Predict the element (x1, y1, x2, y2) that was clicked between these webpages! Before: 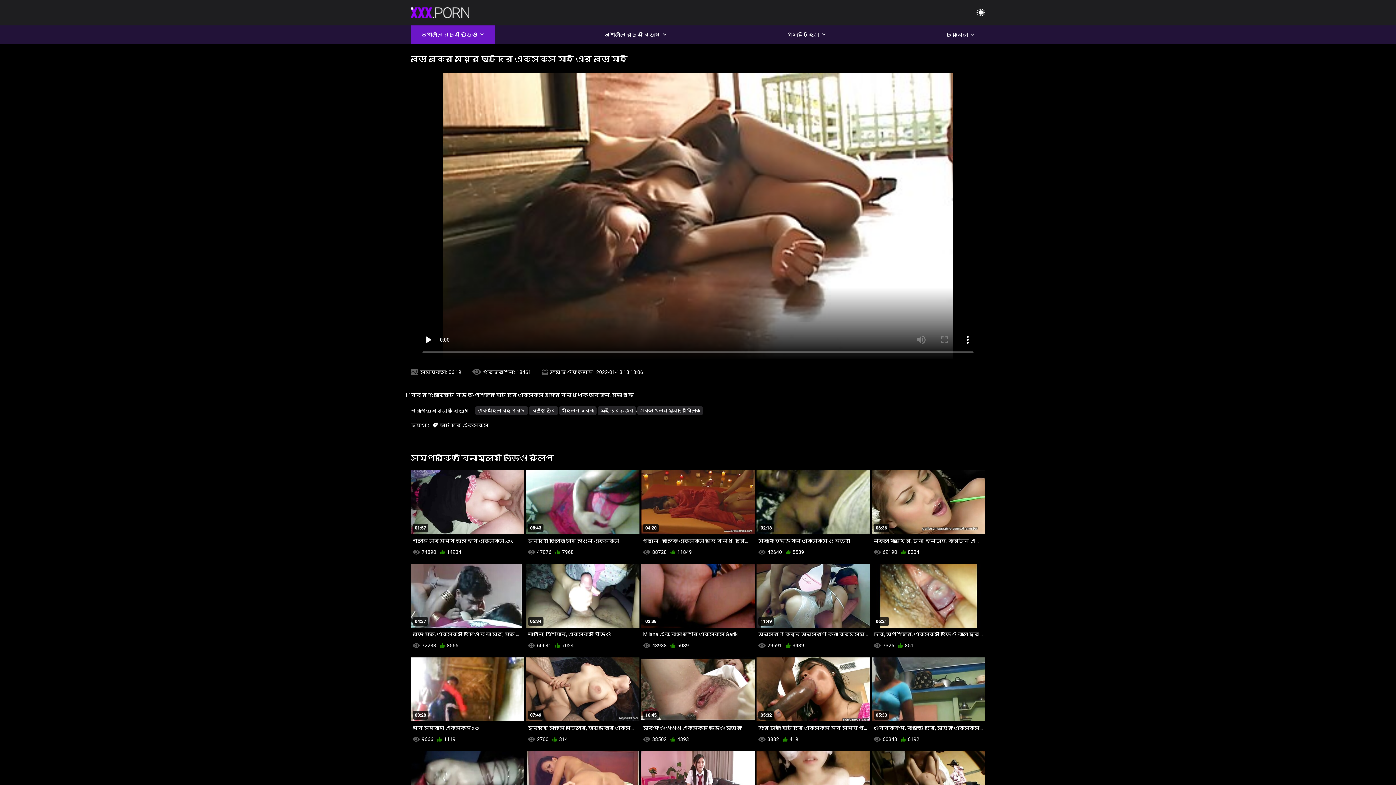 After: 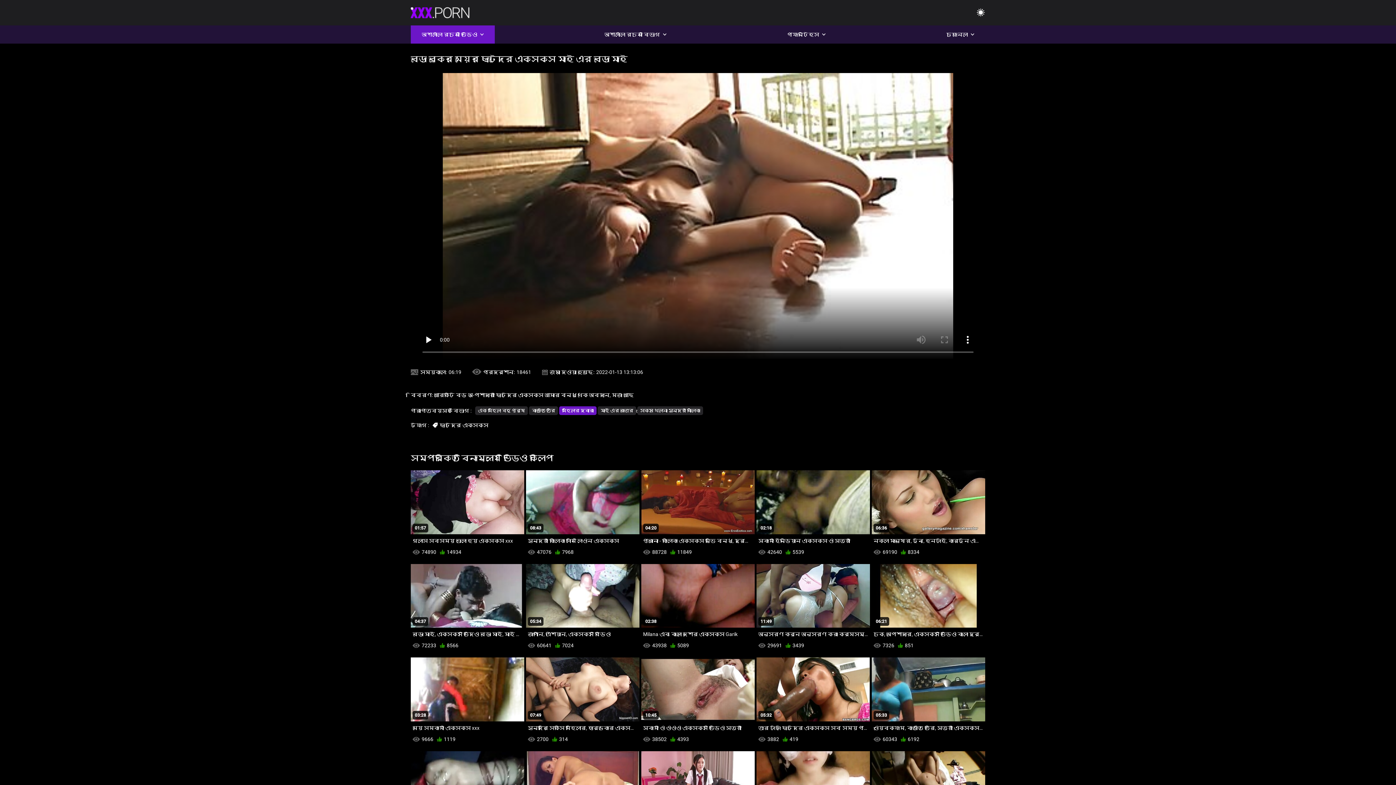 Action: label: মহিলার দ্বারা bbox: (559, 406, 596, 415)